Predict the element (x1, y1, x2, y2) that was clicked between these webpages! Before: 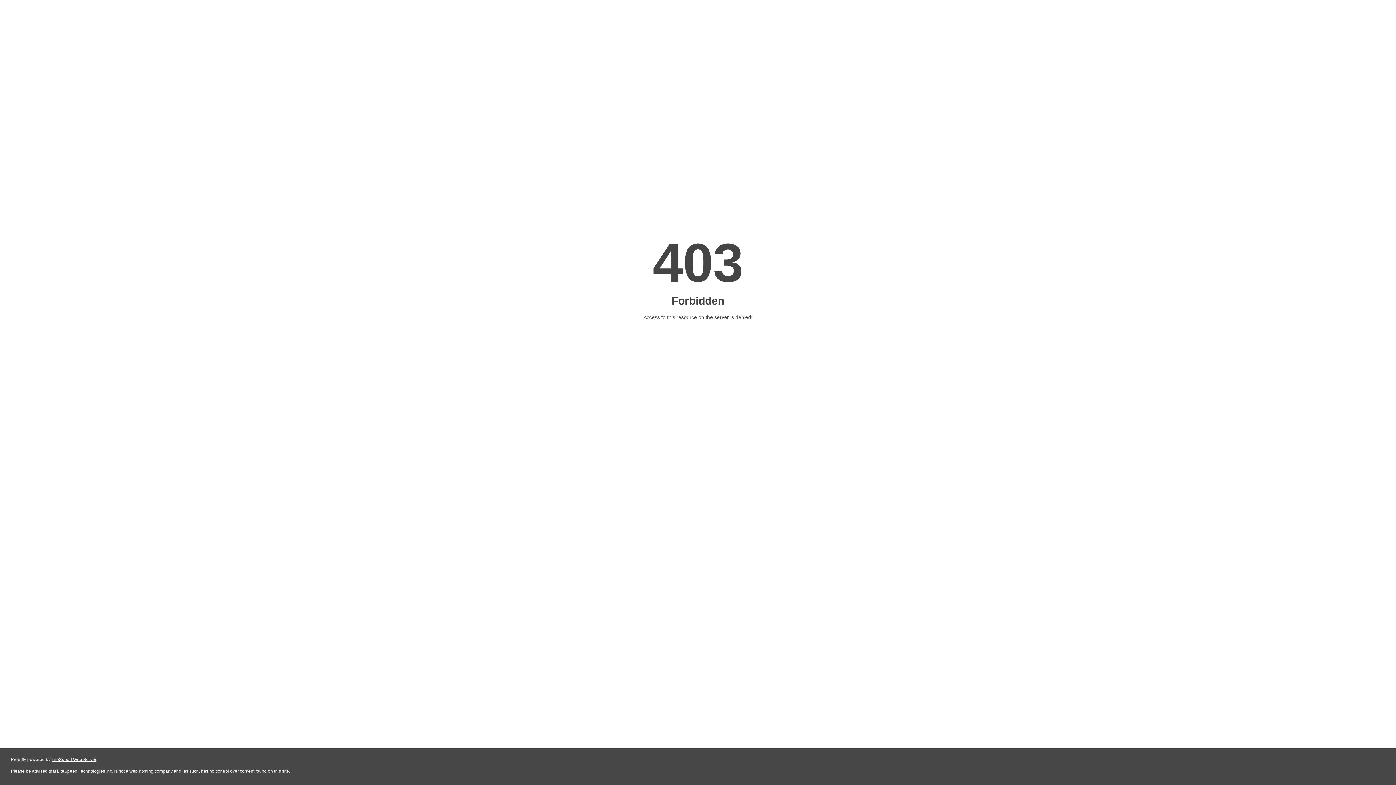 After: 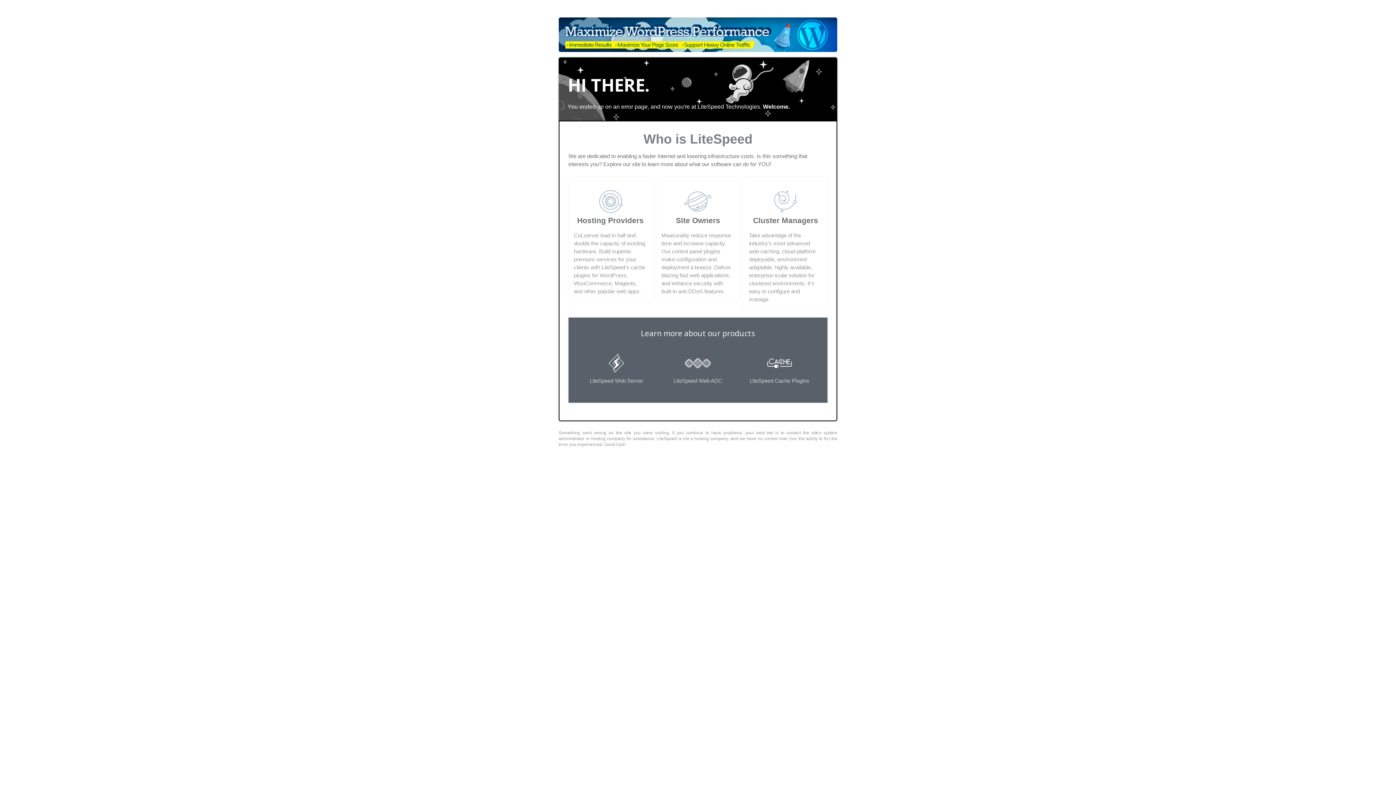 Action: bbox: (51, 757, 96, 762) label: LiteSpeed Web Server